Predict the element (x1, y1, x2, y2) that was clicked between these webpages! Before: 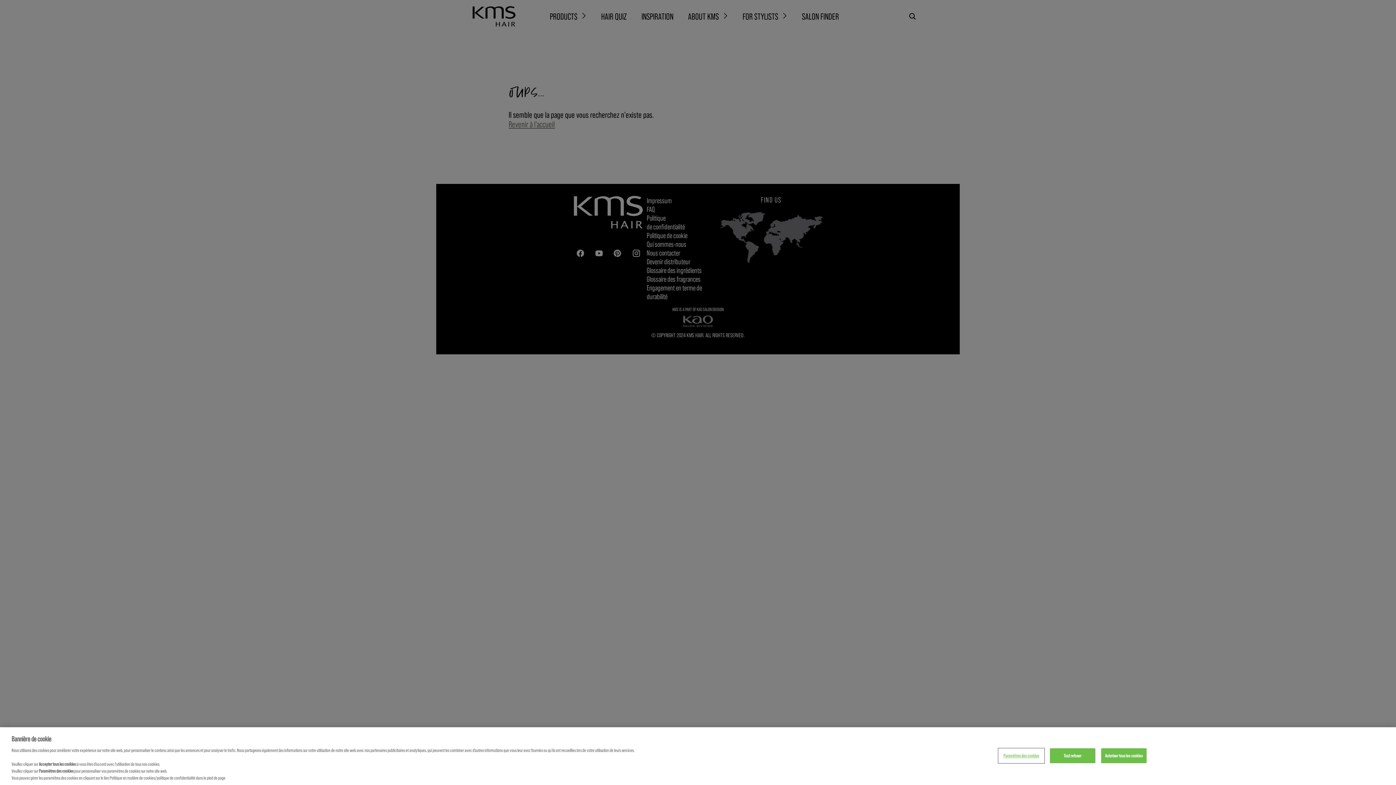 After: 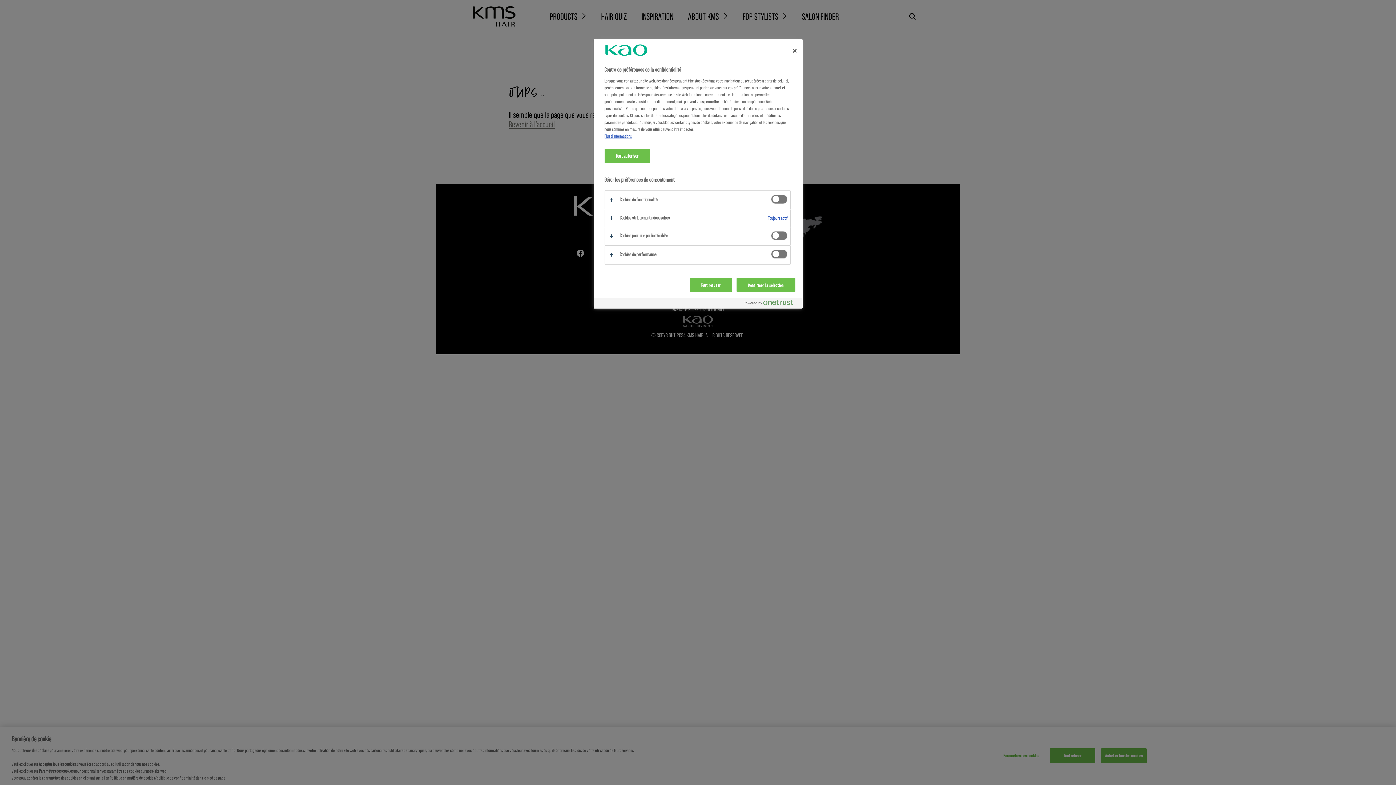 Action: label: Paramètres des cookies bbox: (998, 748, 1044, 763)